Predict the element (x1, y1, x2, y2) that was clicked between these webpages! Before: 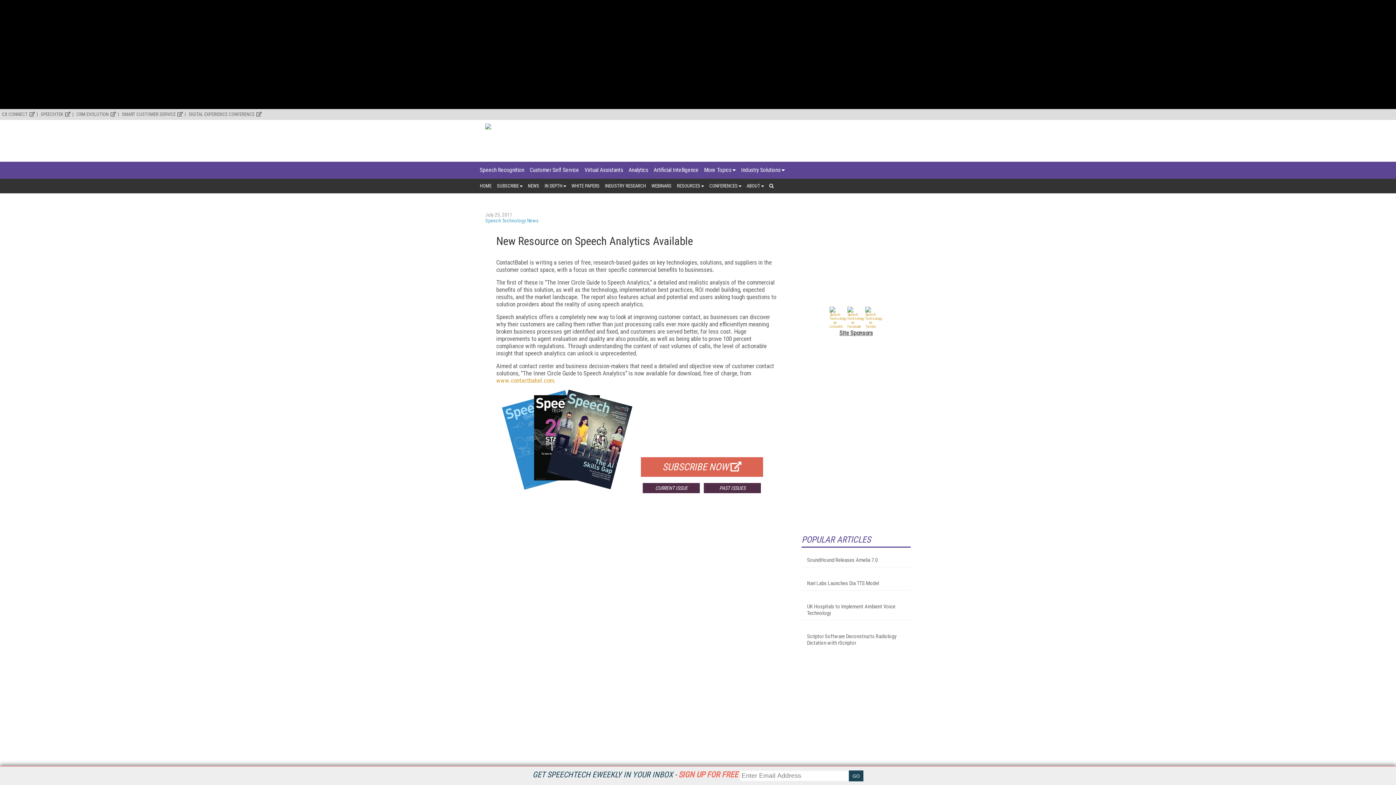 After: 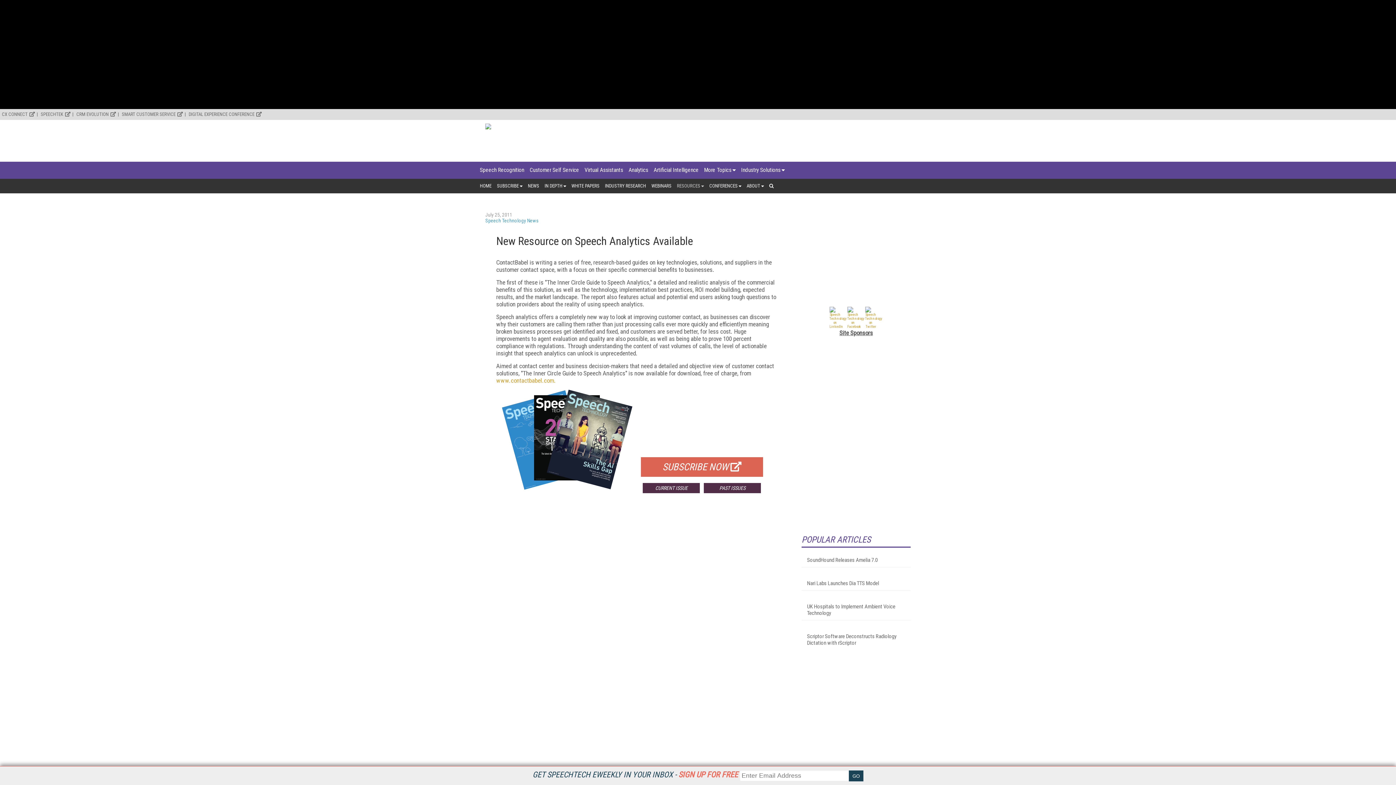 Action: bbox: (677, 178, 704, 193) label: RESOURCES